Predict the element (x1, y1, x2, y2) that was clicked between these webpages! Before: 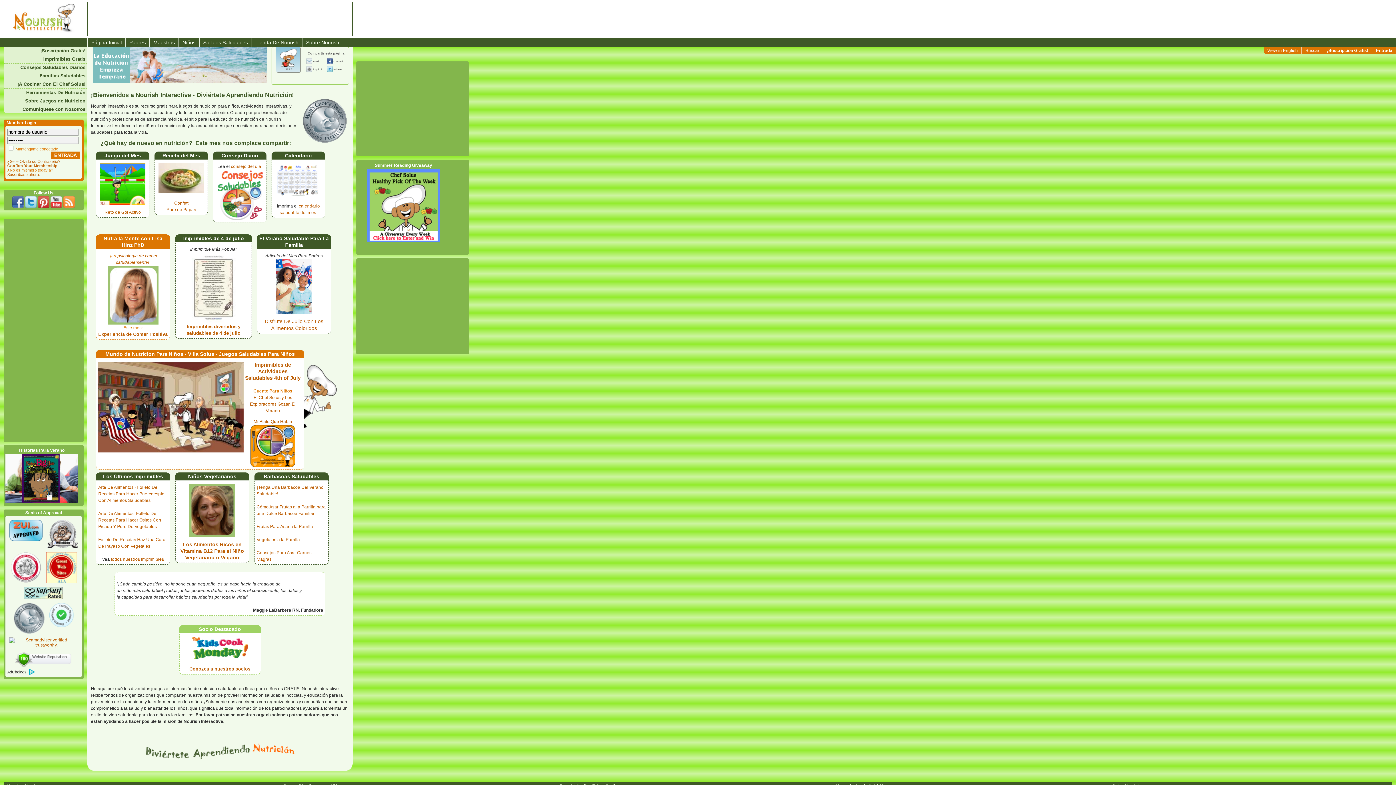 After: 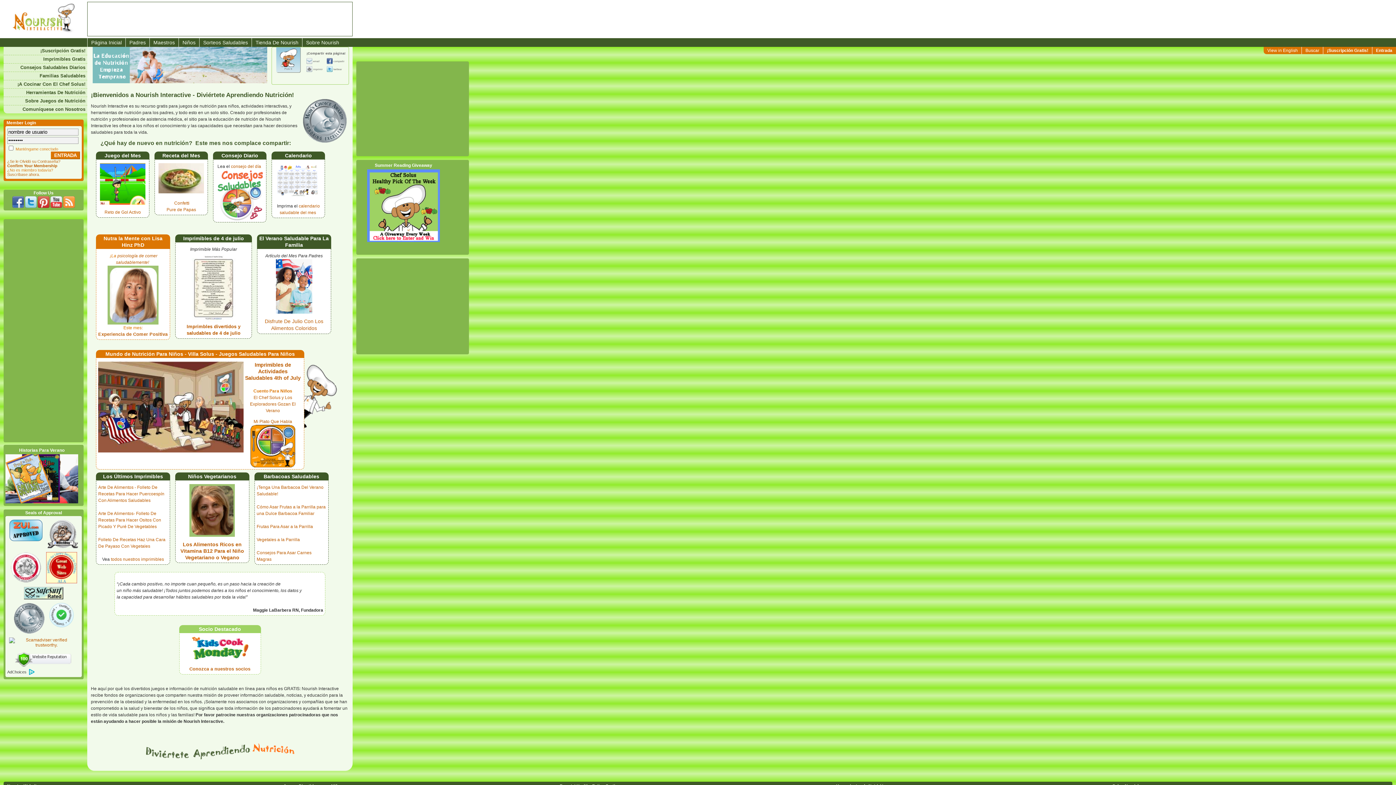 Action: label: Página Inicial bbox: (87, 38, 125, 46)